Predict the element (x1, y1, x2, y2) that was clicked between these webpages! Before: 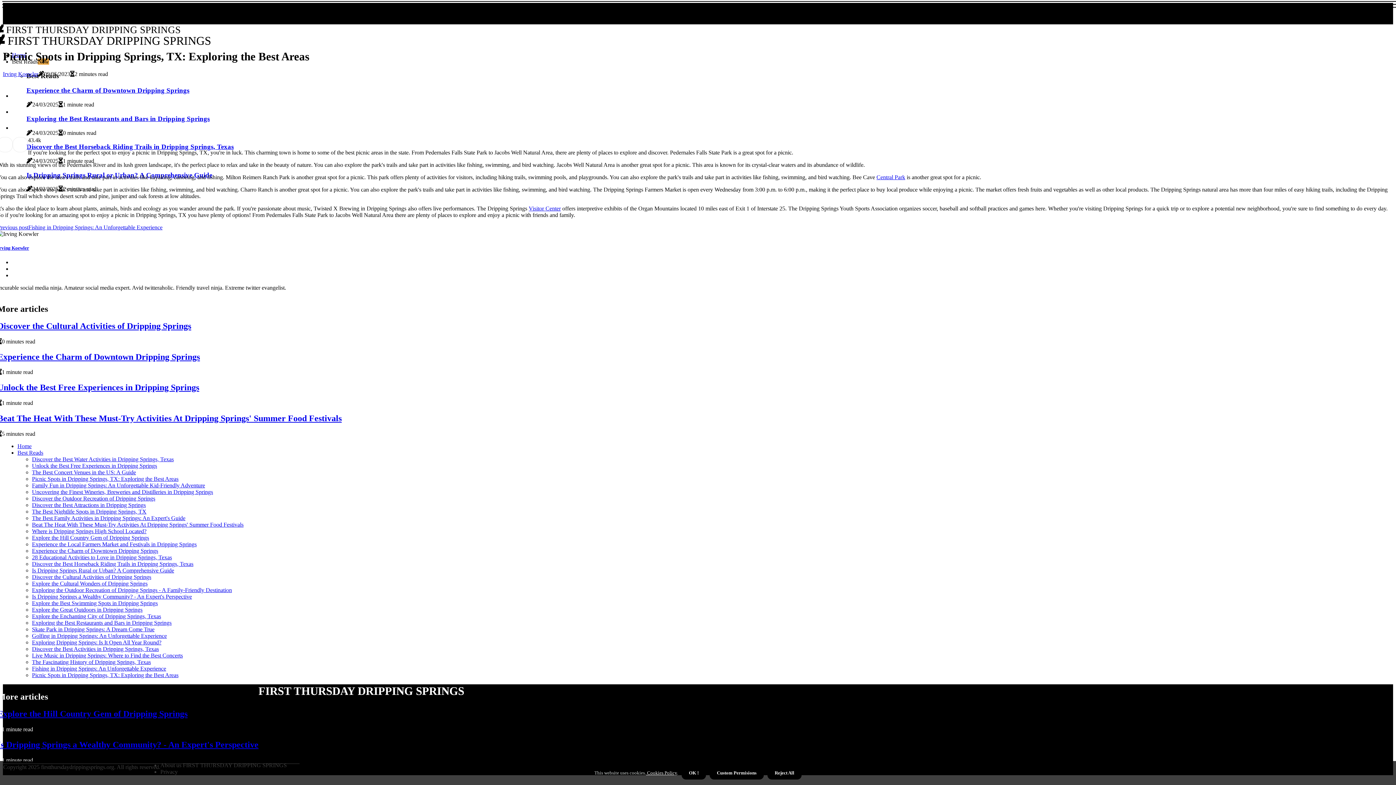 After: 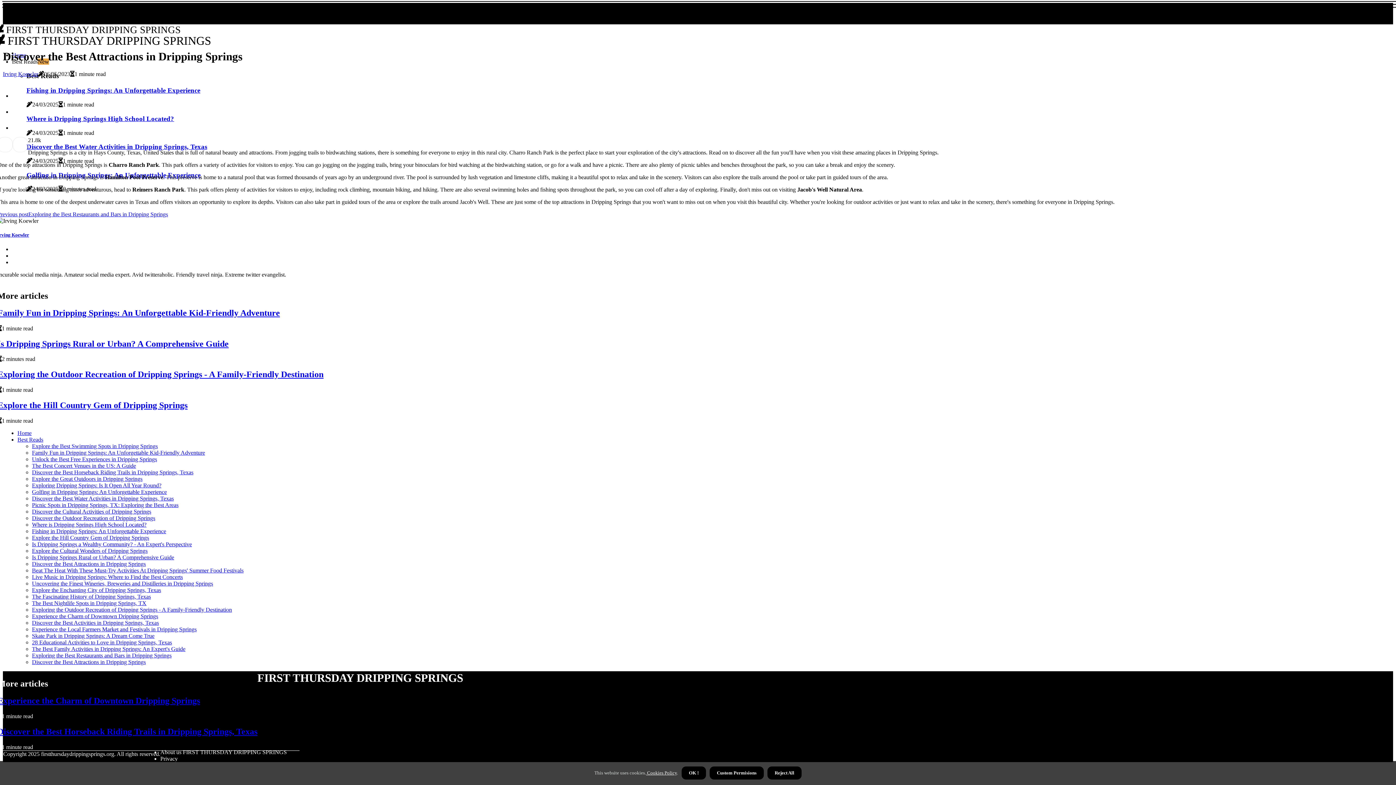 Action: label: Discover the Best Attractions in Dripping Springs bbox: (32, 502, 145, 508)